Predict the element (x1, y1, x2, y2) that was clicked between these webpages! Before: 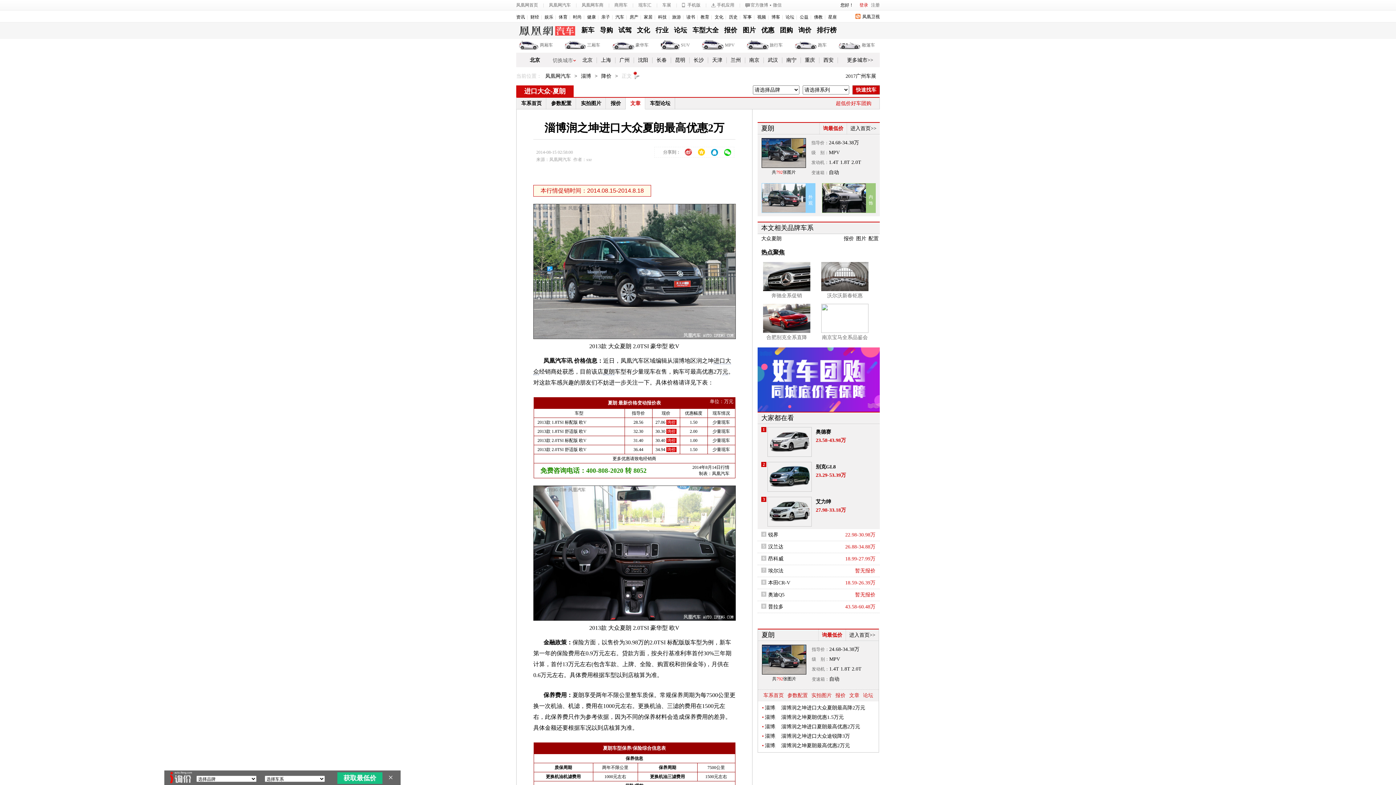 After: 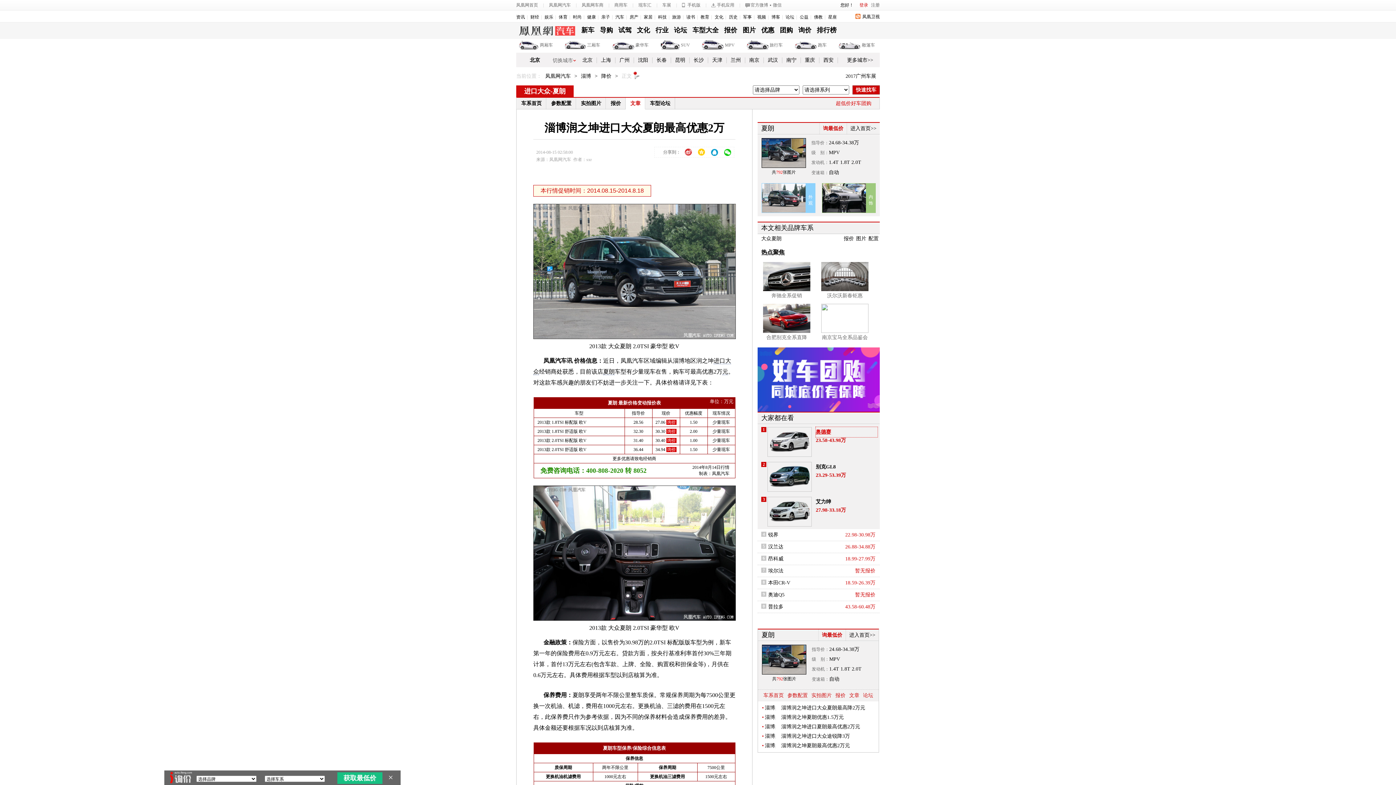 Action: bbox: (816, 427, 877, 437) label: 奥德赛